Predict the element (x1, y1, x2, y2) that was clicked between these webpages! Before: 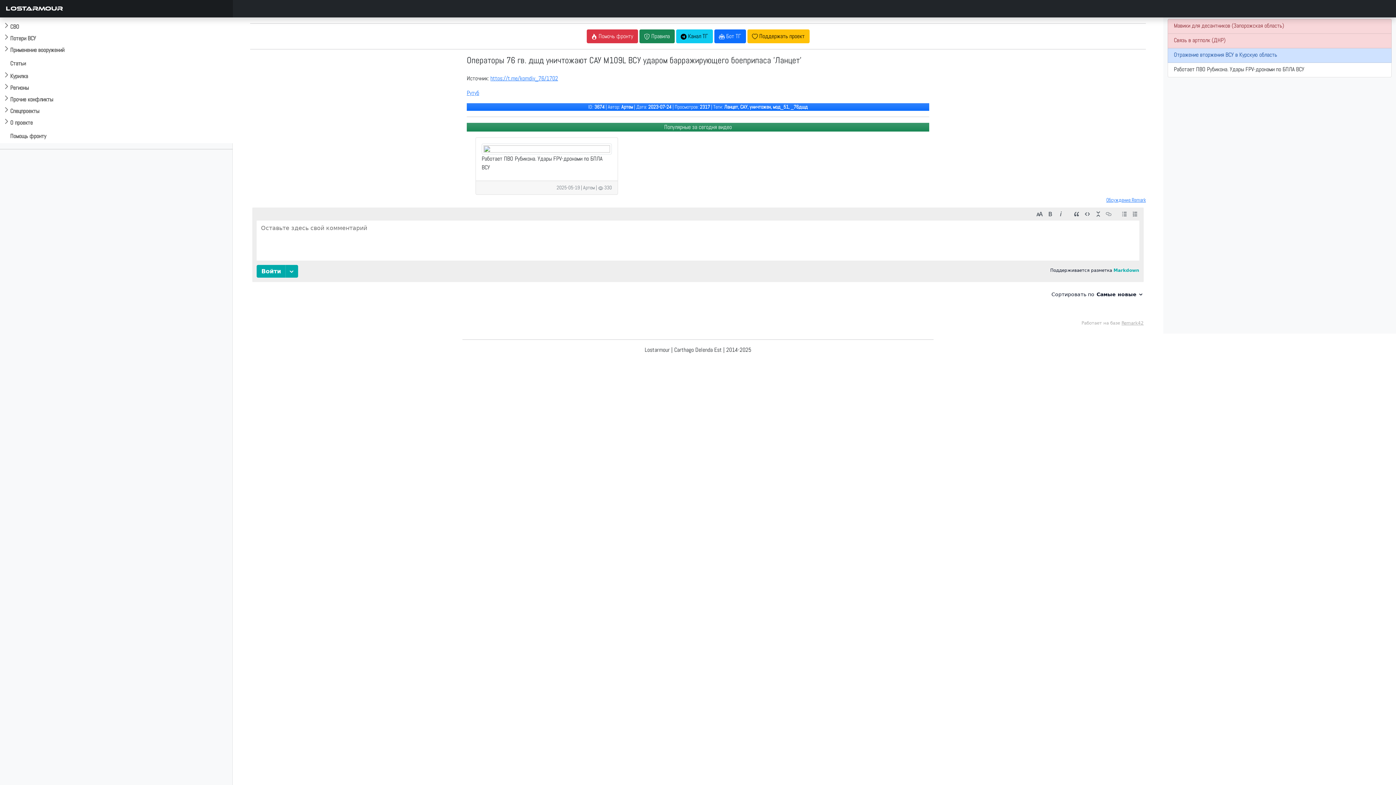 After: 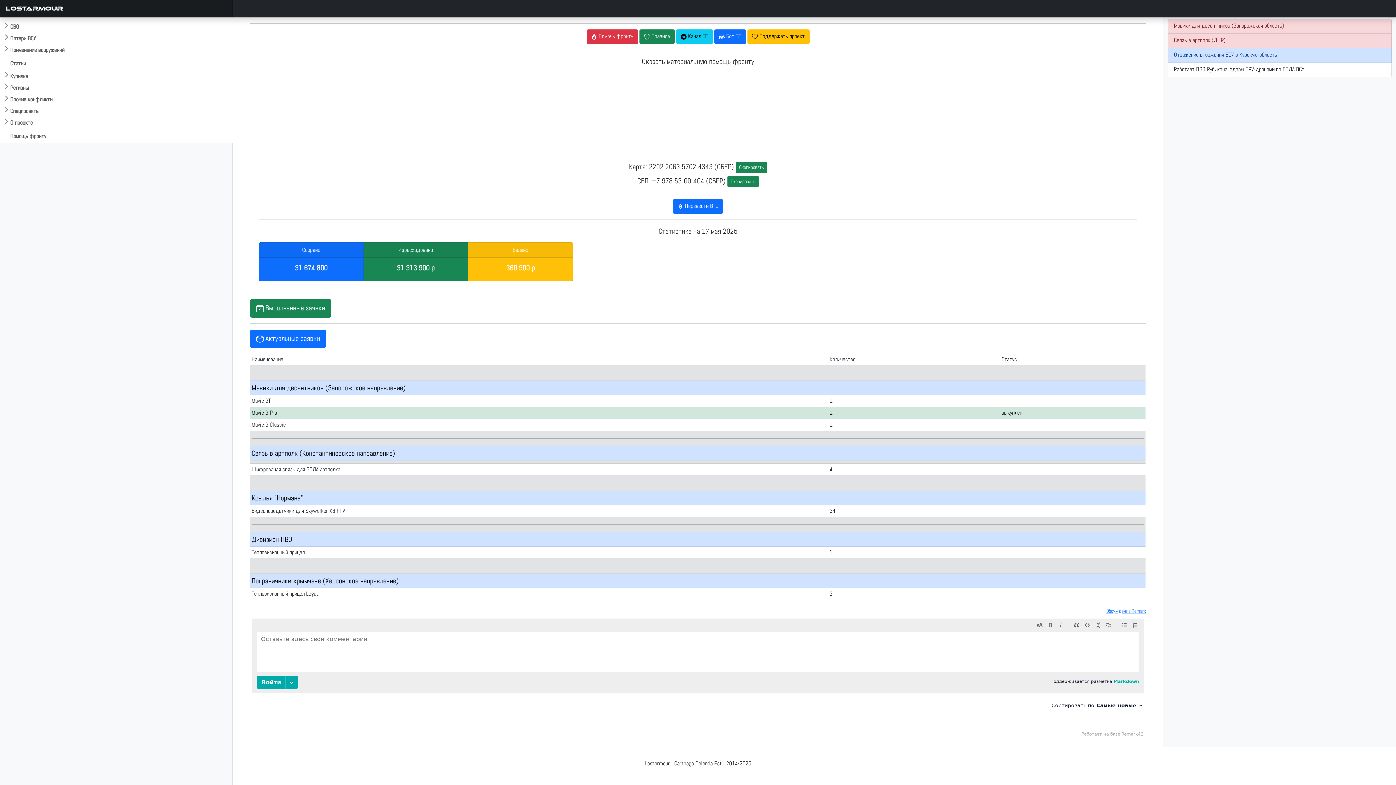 Action: bbox: (7, 130, 229, 141) label: Помощь фронту